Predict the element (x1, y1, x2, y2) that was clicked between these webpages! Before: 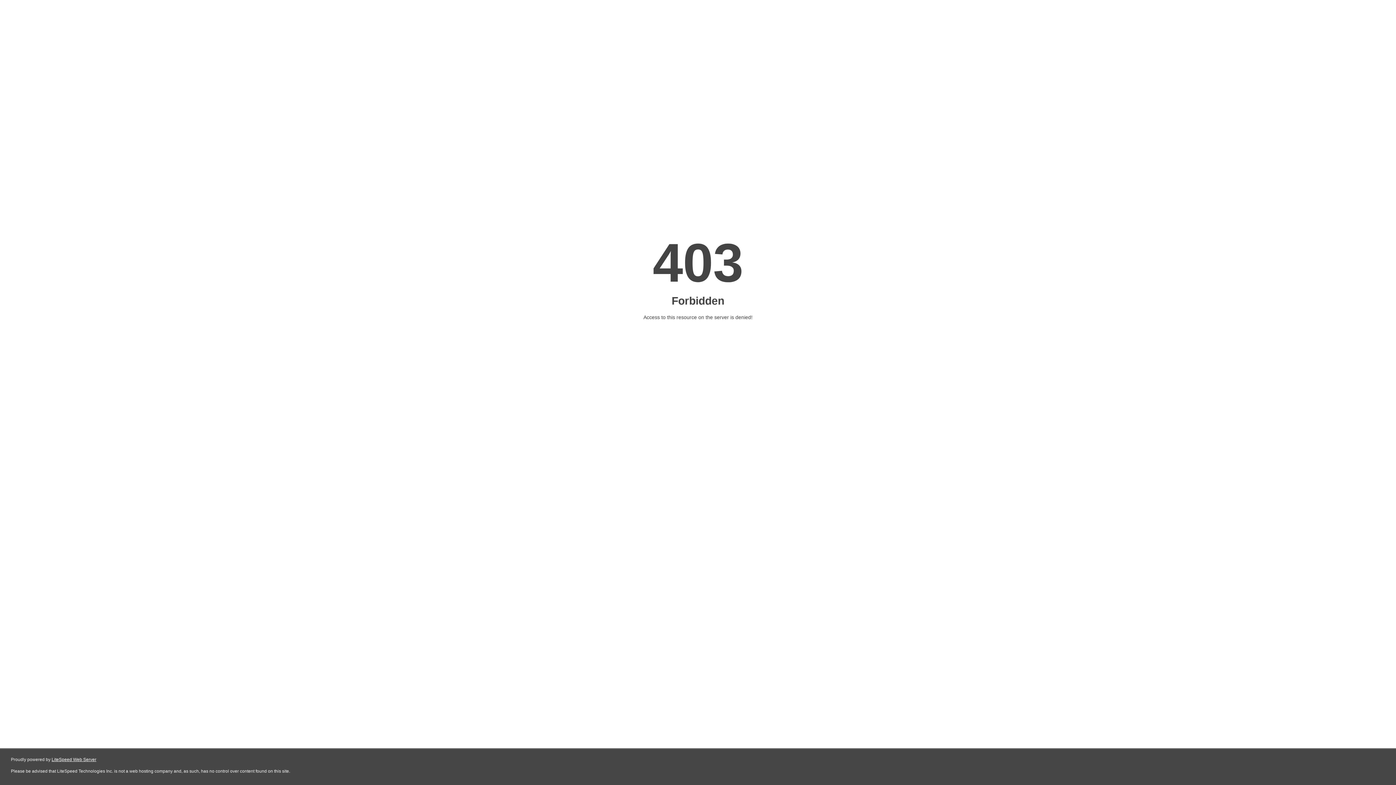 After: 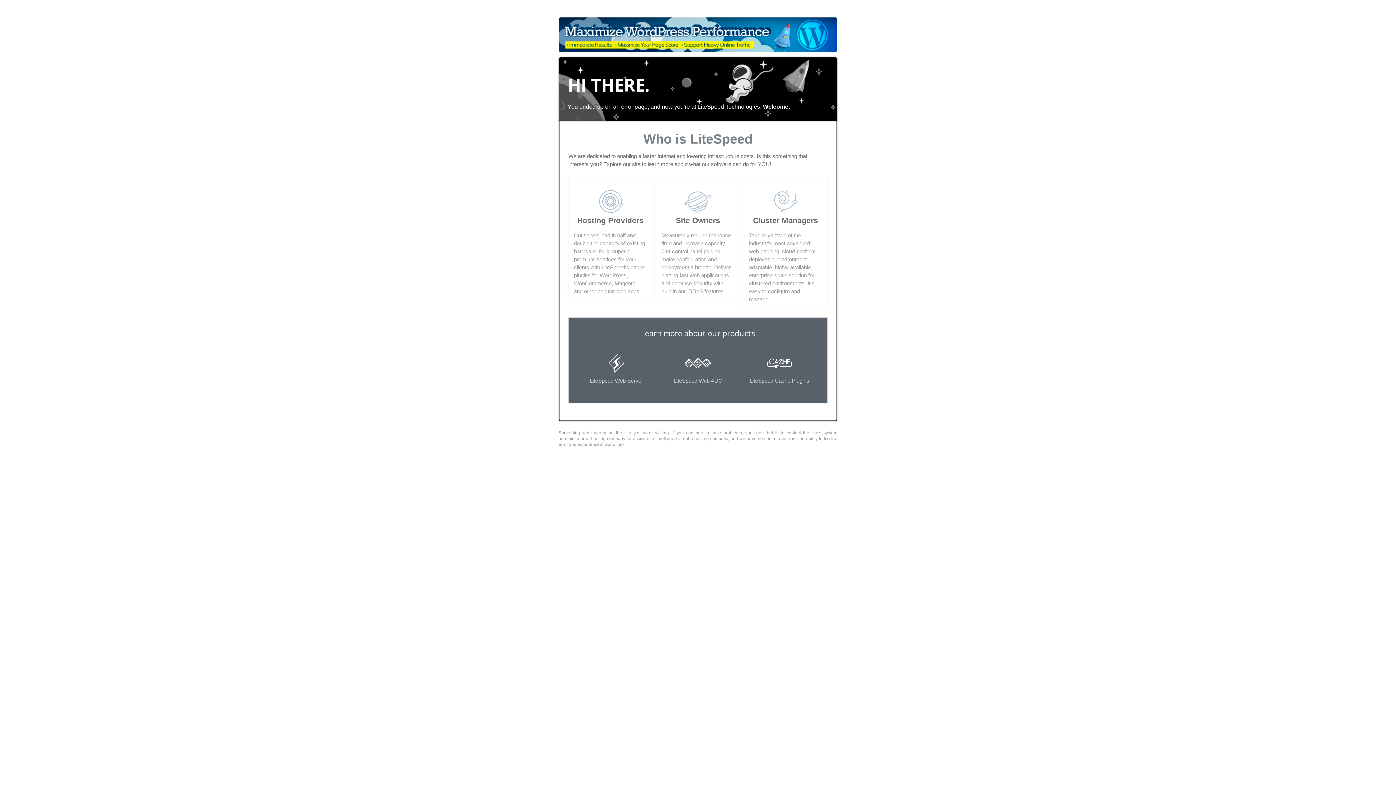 Action: bbox: (51, 757, 96, 762) label: LiteSpeed Web Server